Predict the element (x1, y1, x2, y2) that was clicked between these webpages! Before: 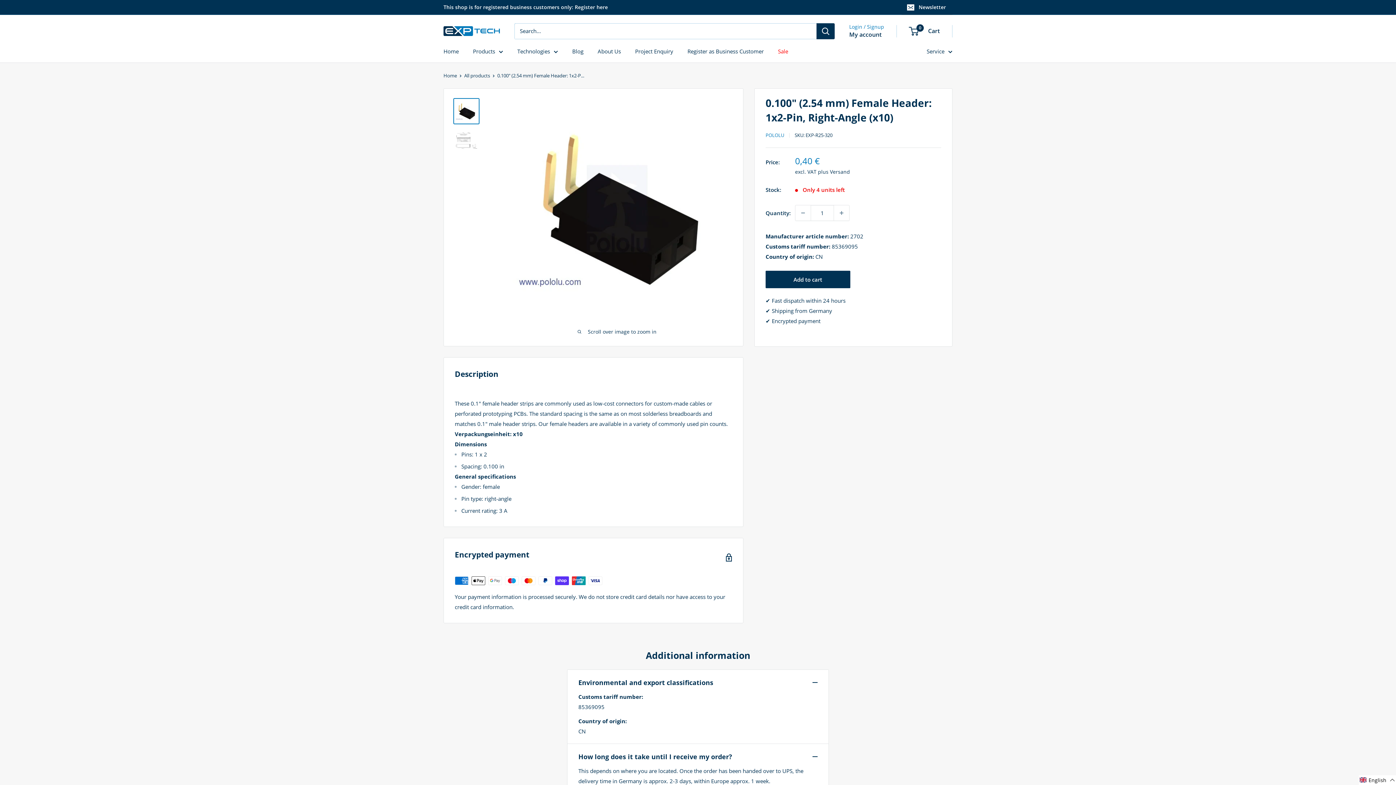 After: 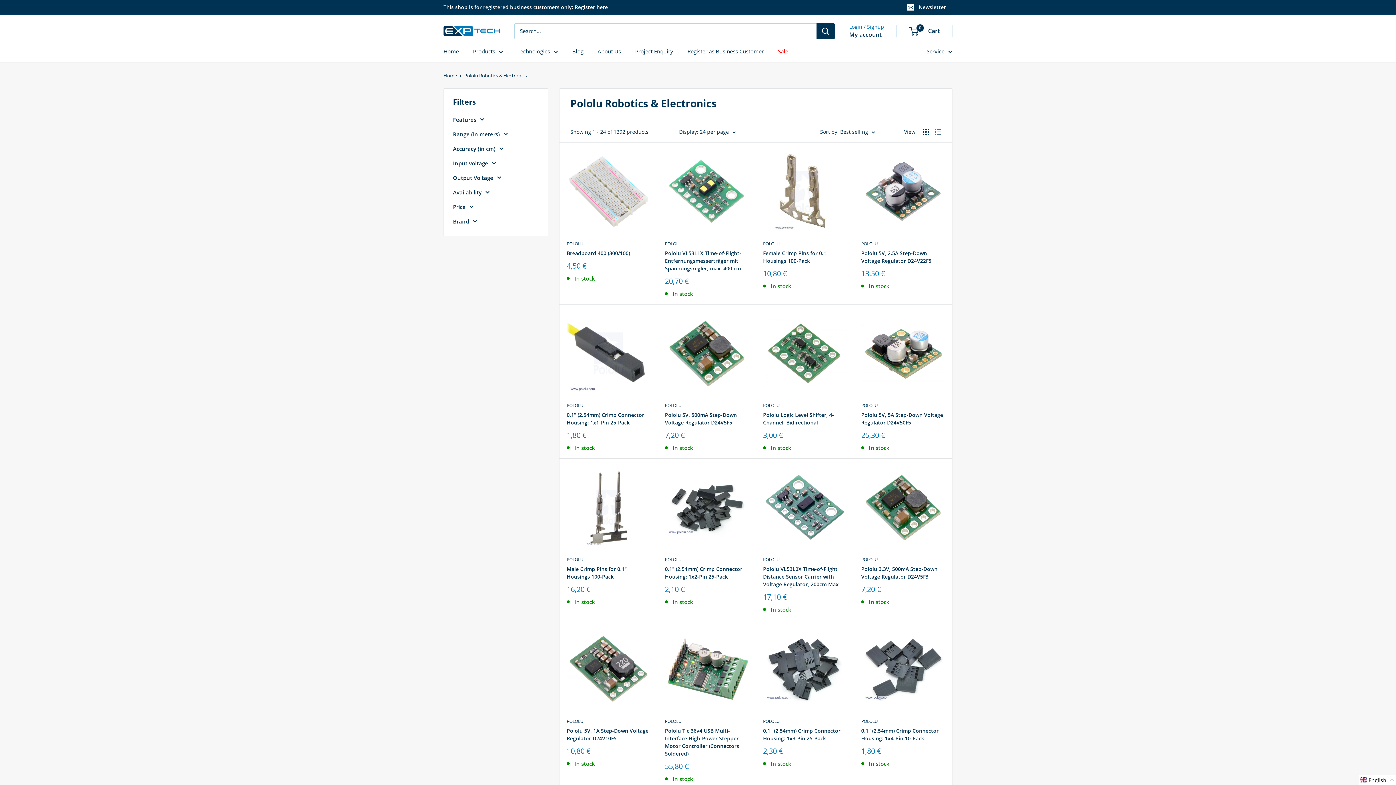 Action: label: POLOLU bbox: (765, 132, 784, 138)